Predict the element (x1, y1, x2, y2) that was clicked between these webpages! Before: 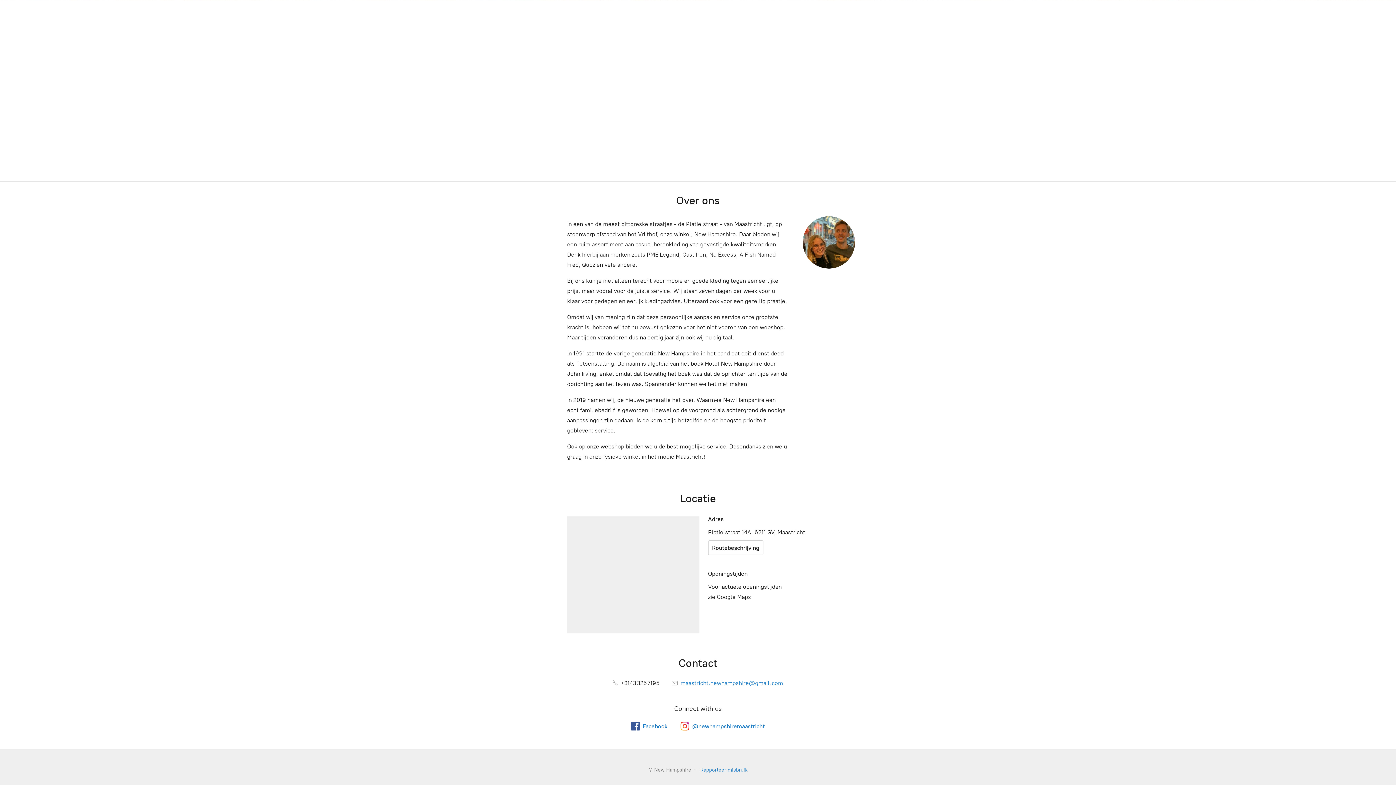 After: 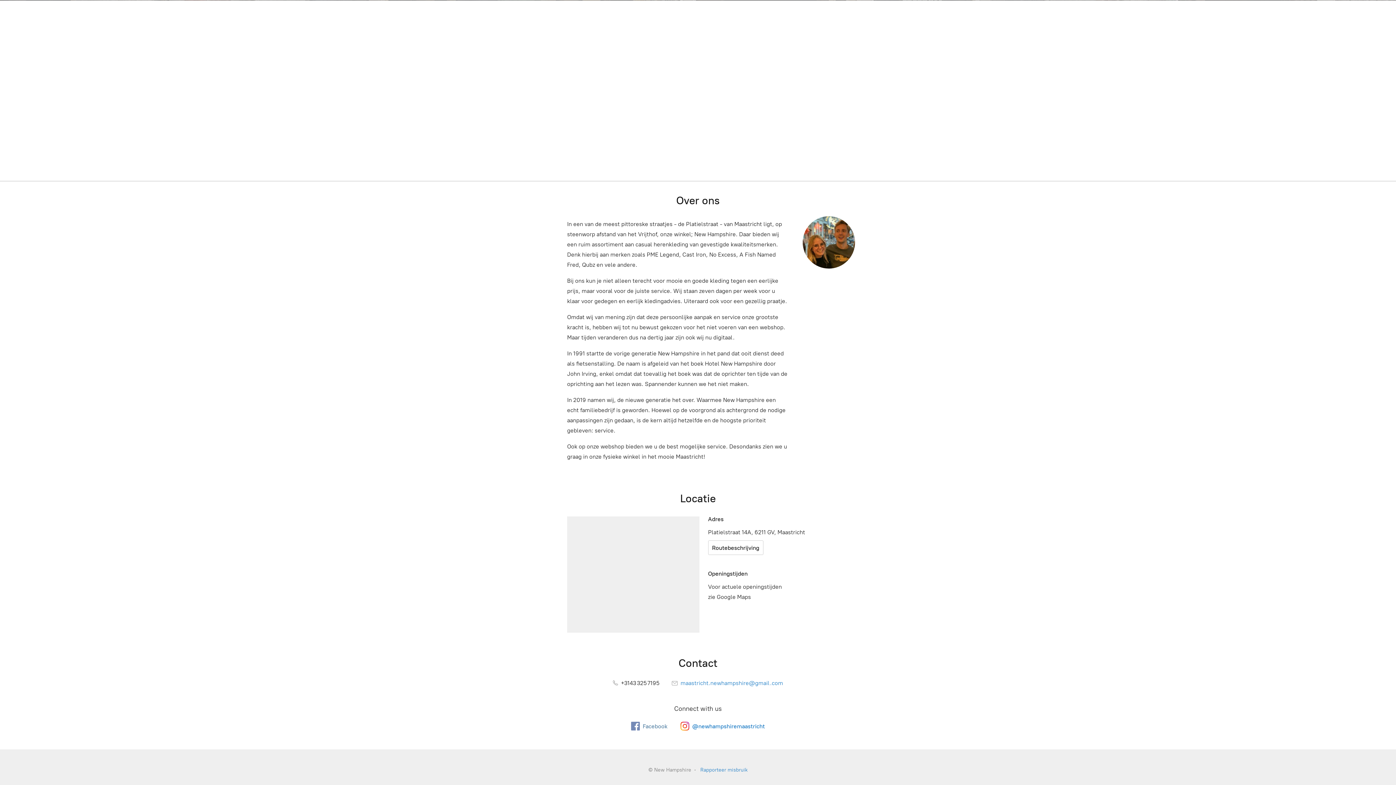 Action: bbox: (631, 722, 667, 730) label: Facebook